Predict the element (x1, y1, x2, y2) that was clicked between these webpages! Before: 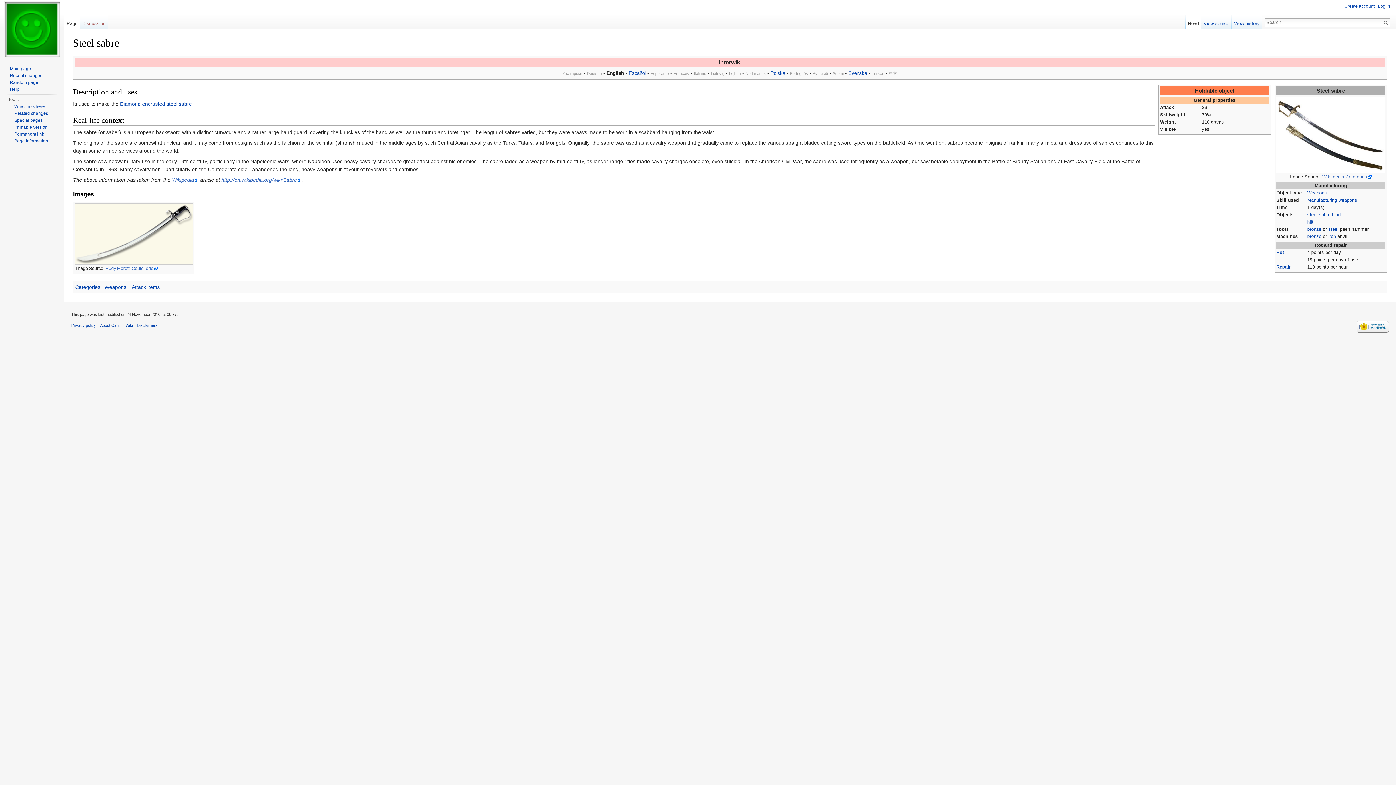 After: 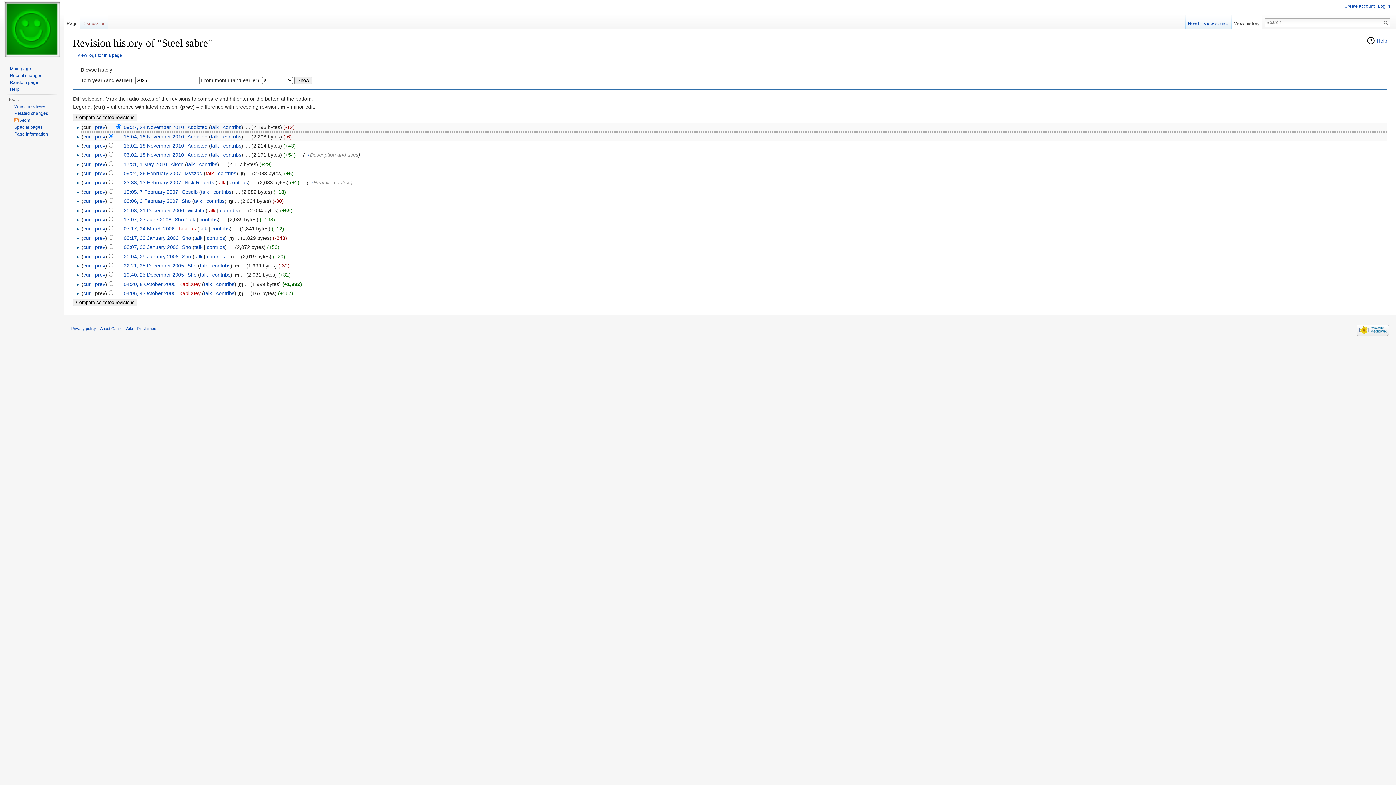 Action: label: View history bbox: (1231, 14, 1262, 29)